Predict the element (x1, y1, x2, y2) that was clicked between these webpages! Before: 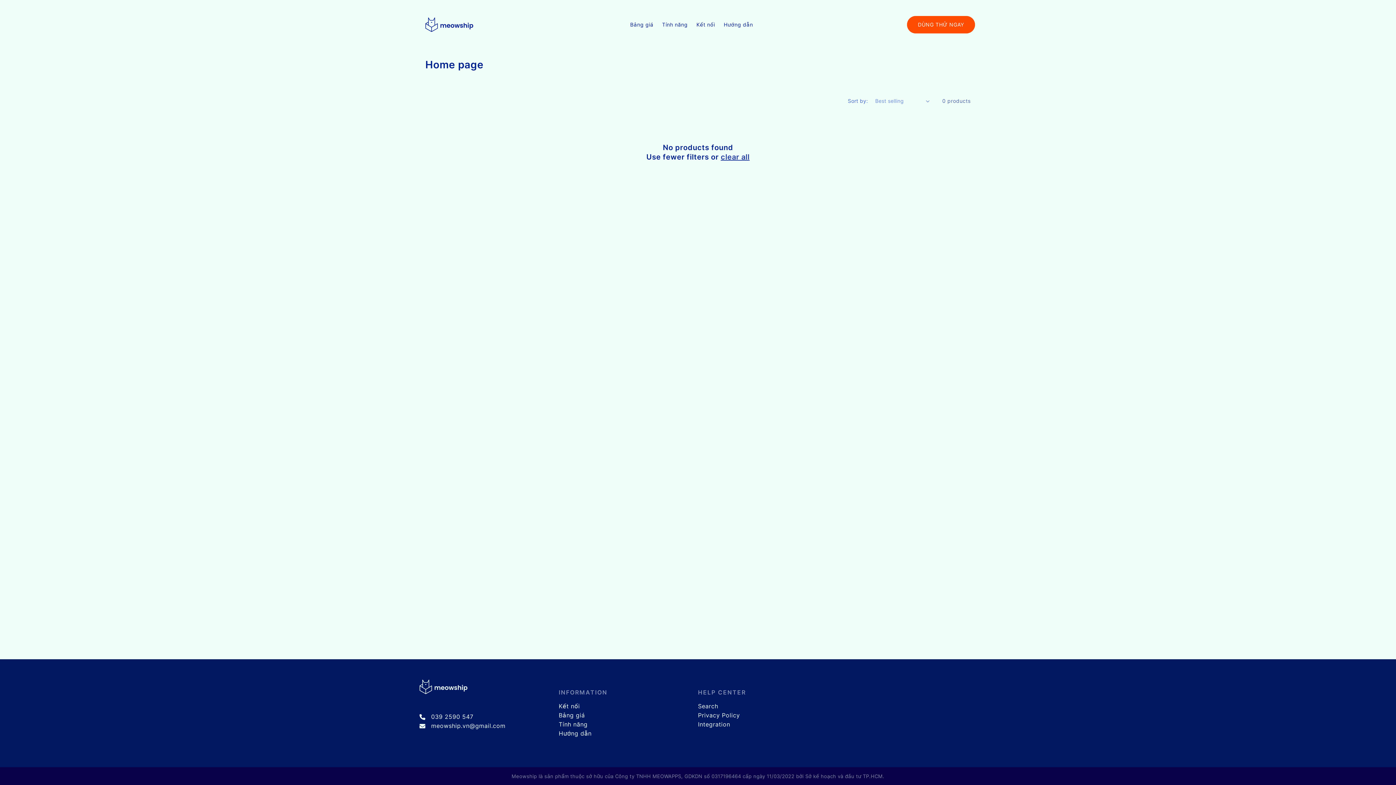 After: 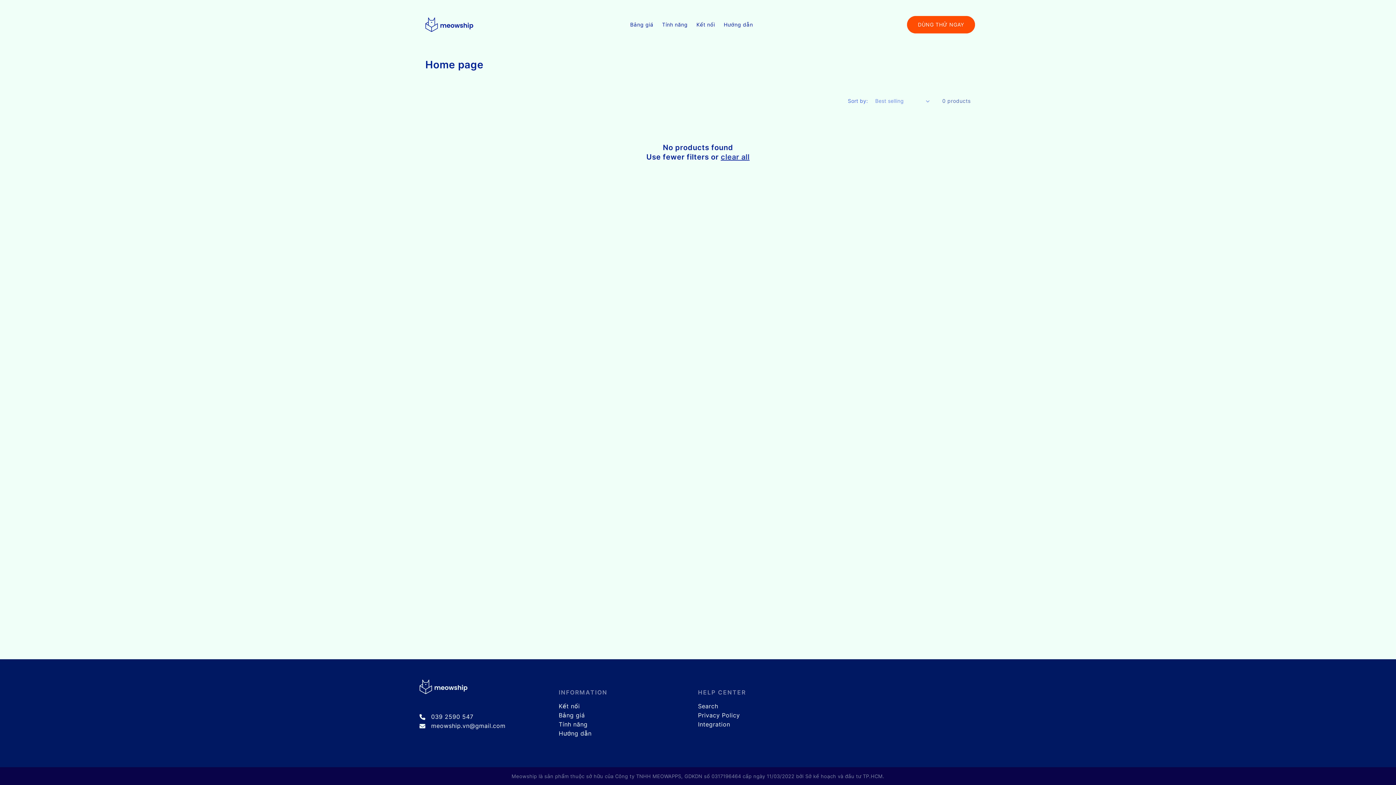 Action: label: clear all bbox: (720, 152, 749, 161)